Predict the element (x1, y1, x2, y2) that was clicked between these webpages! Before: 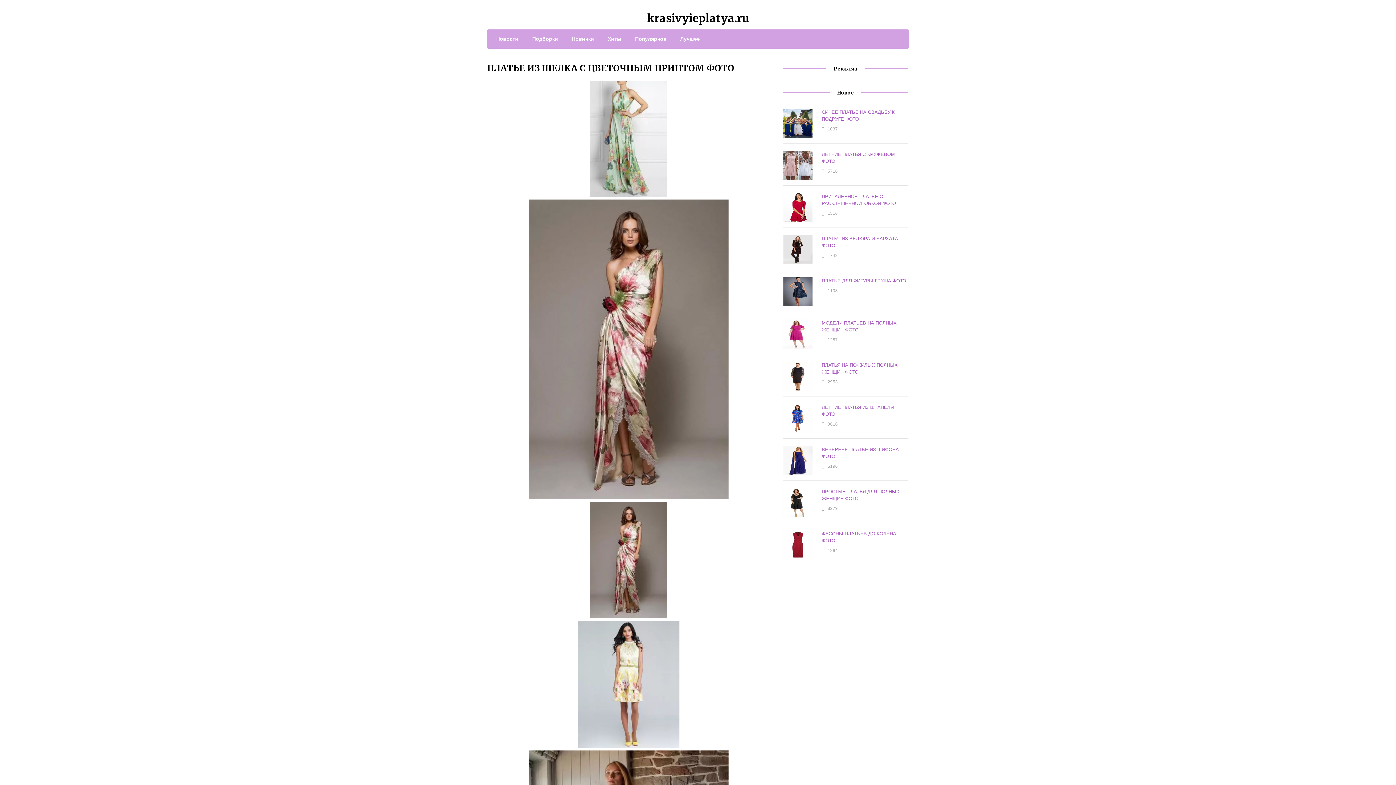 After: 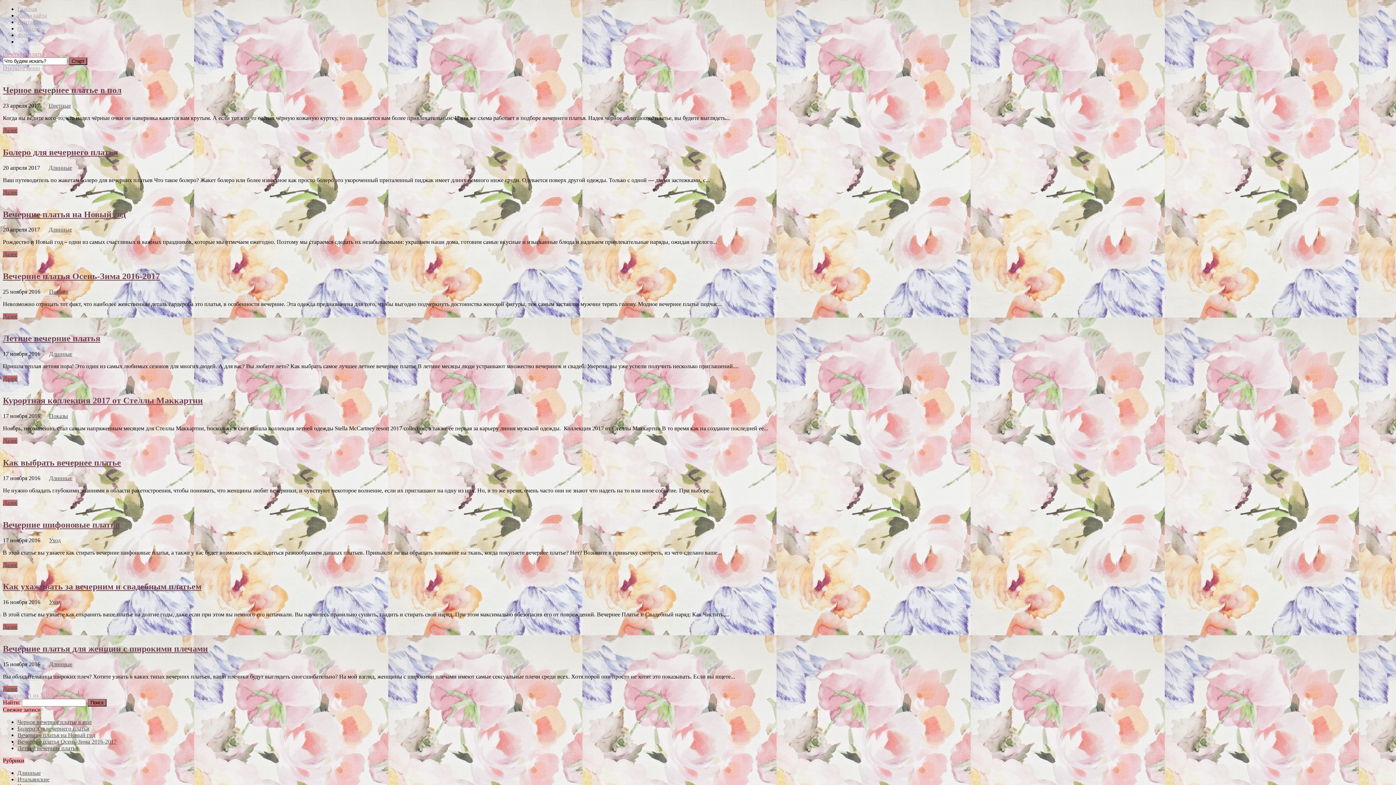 Action: label: krasivyieplatya.ru bbox: (647, 11, 749, 25)